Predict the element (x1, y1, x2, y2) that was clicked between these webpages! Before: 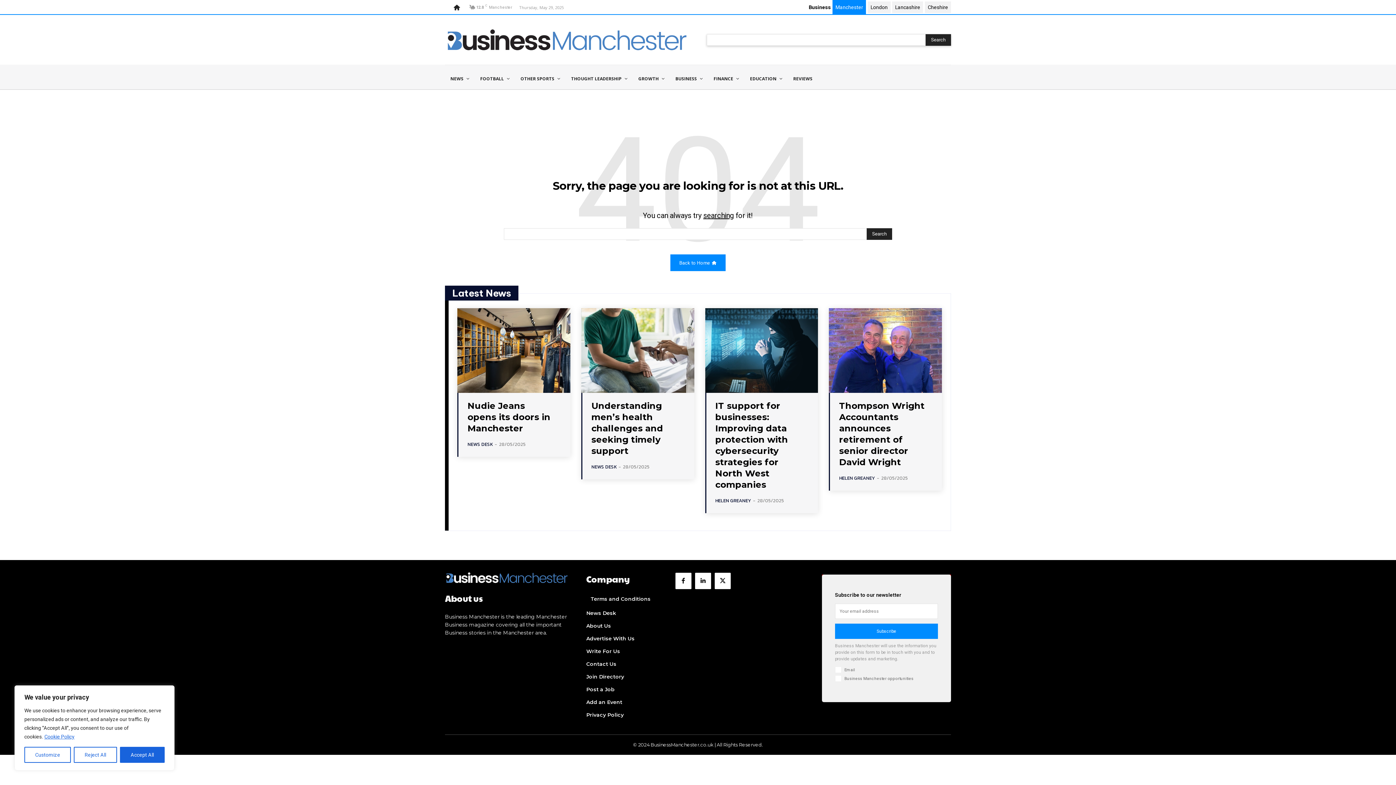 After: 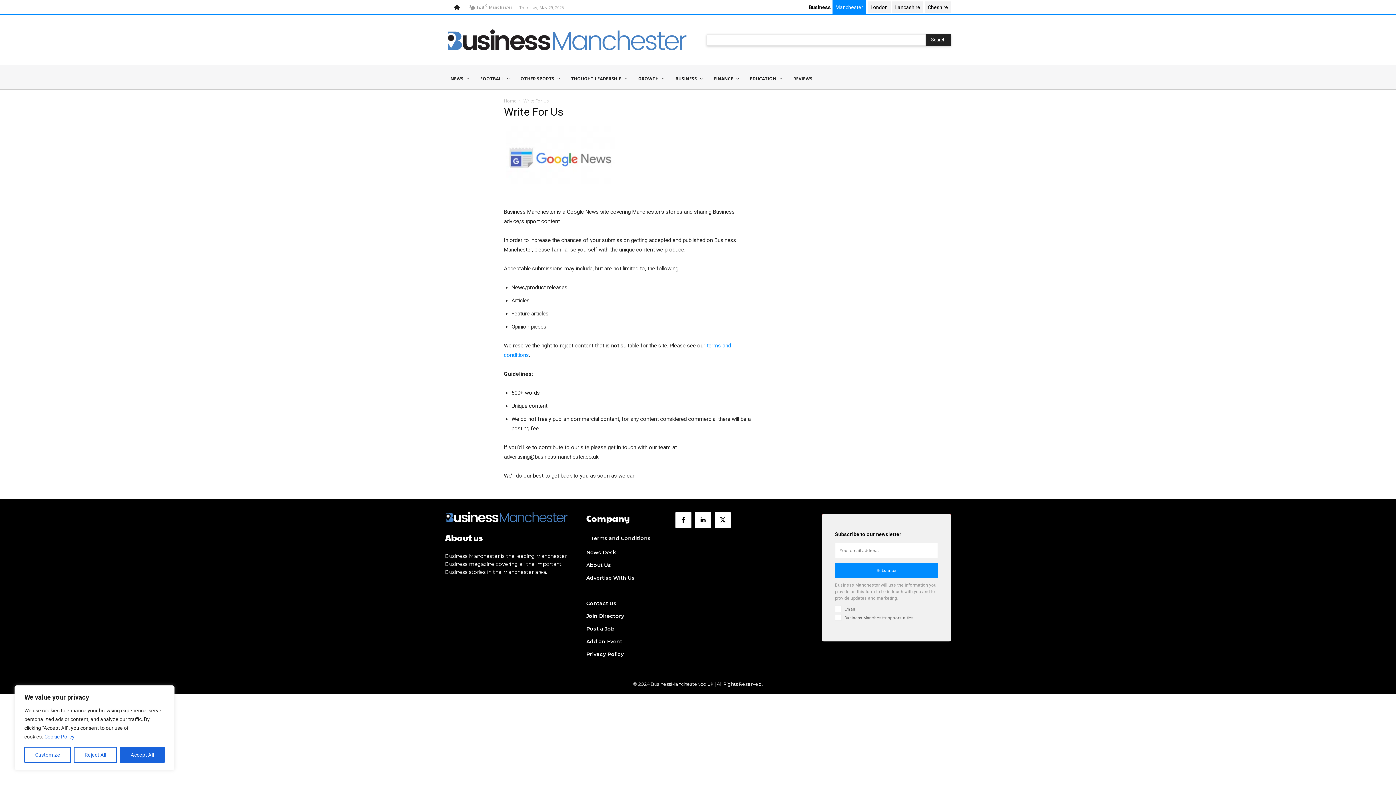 Action: label: Write For Us bbox: (586, 647, 658, 656)